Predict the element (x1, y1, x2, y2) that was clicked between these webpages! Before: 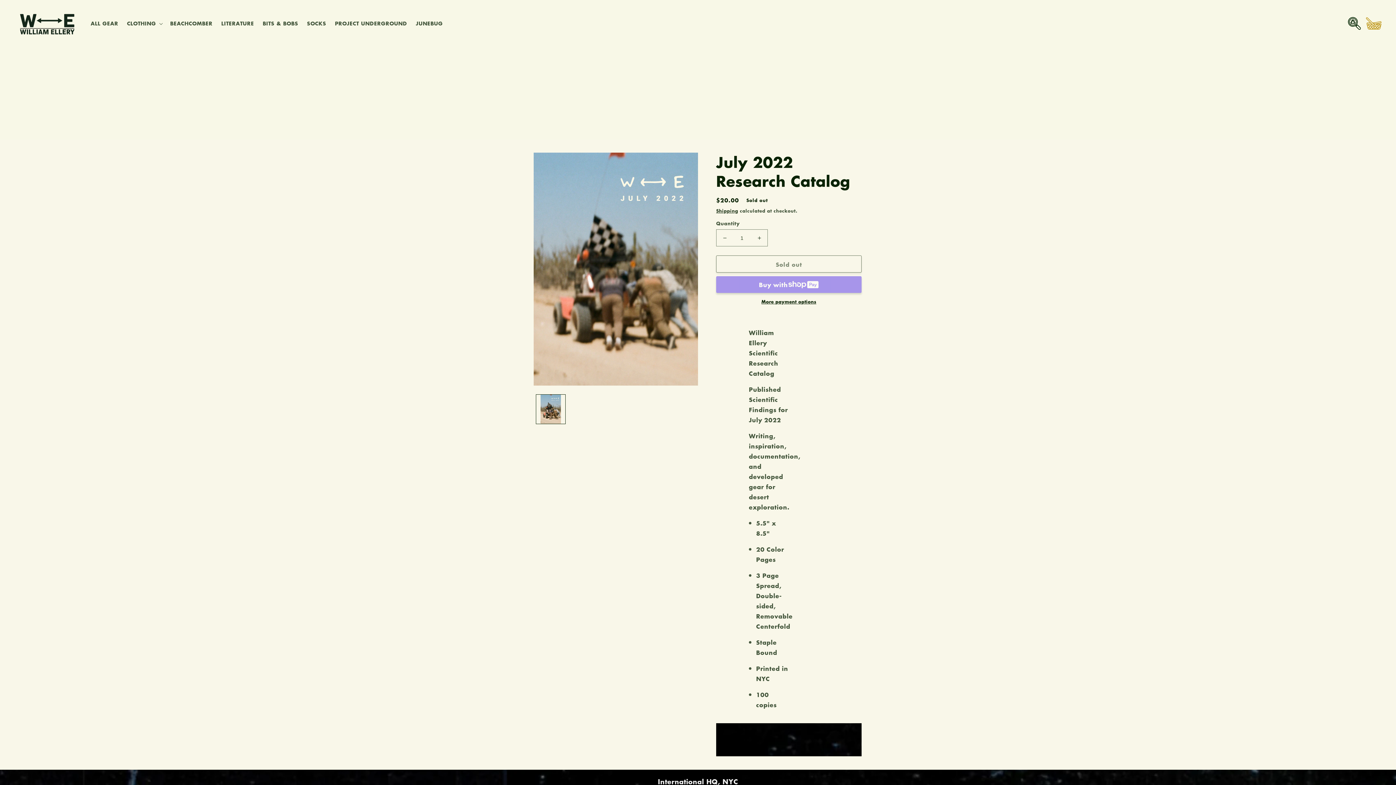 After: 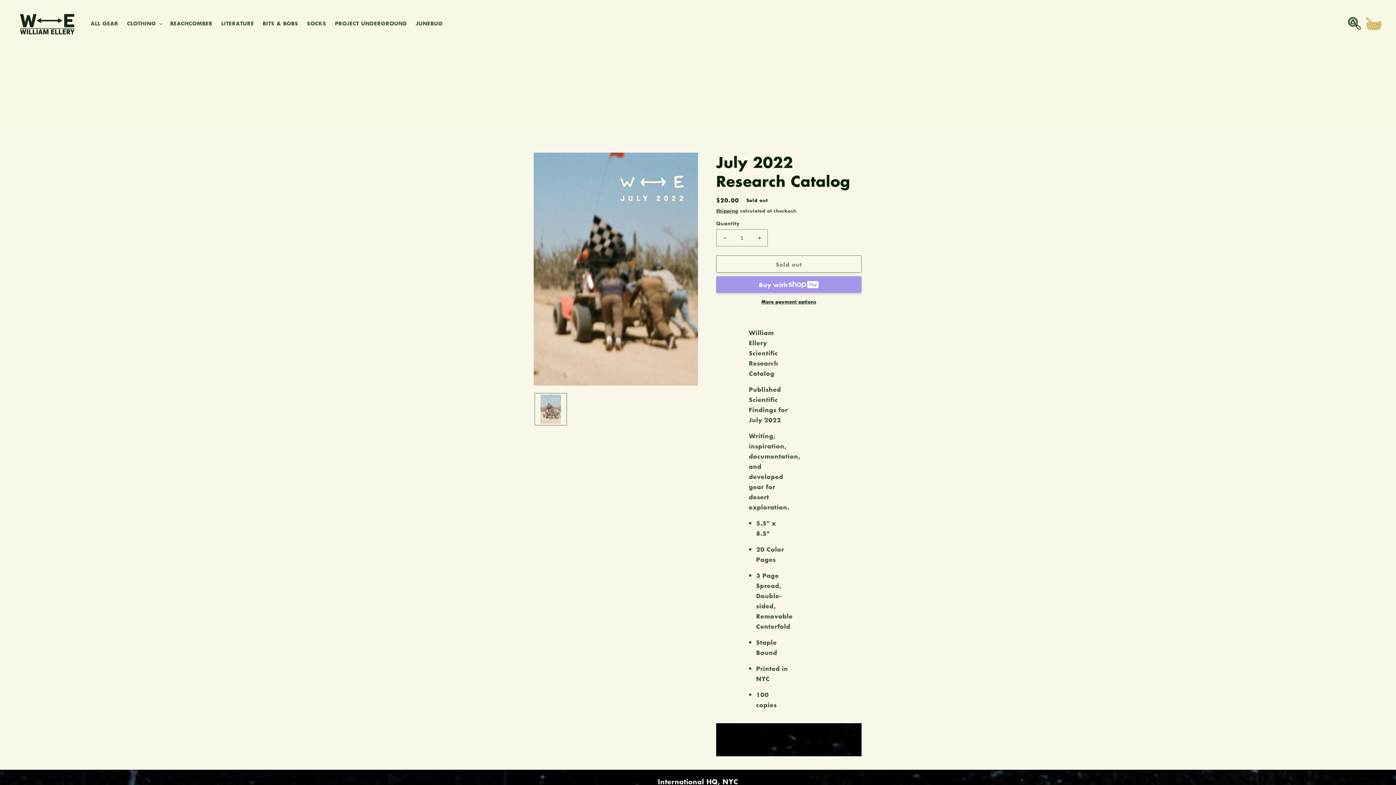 Action: label: Load image 1 in gallery view bbox: (536, 395, 565, 424)